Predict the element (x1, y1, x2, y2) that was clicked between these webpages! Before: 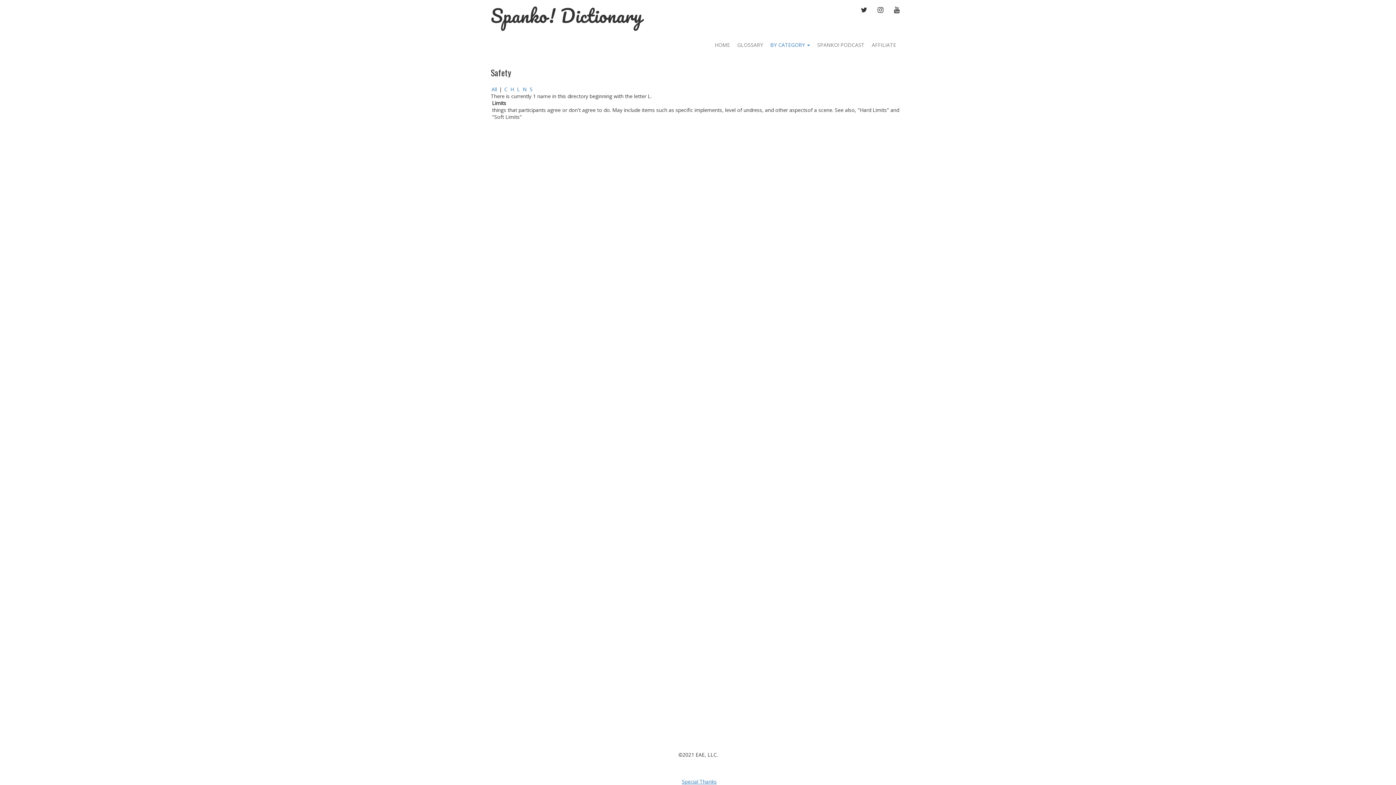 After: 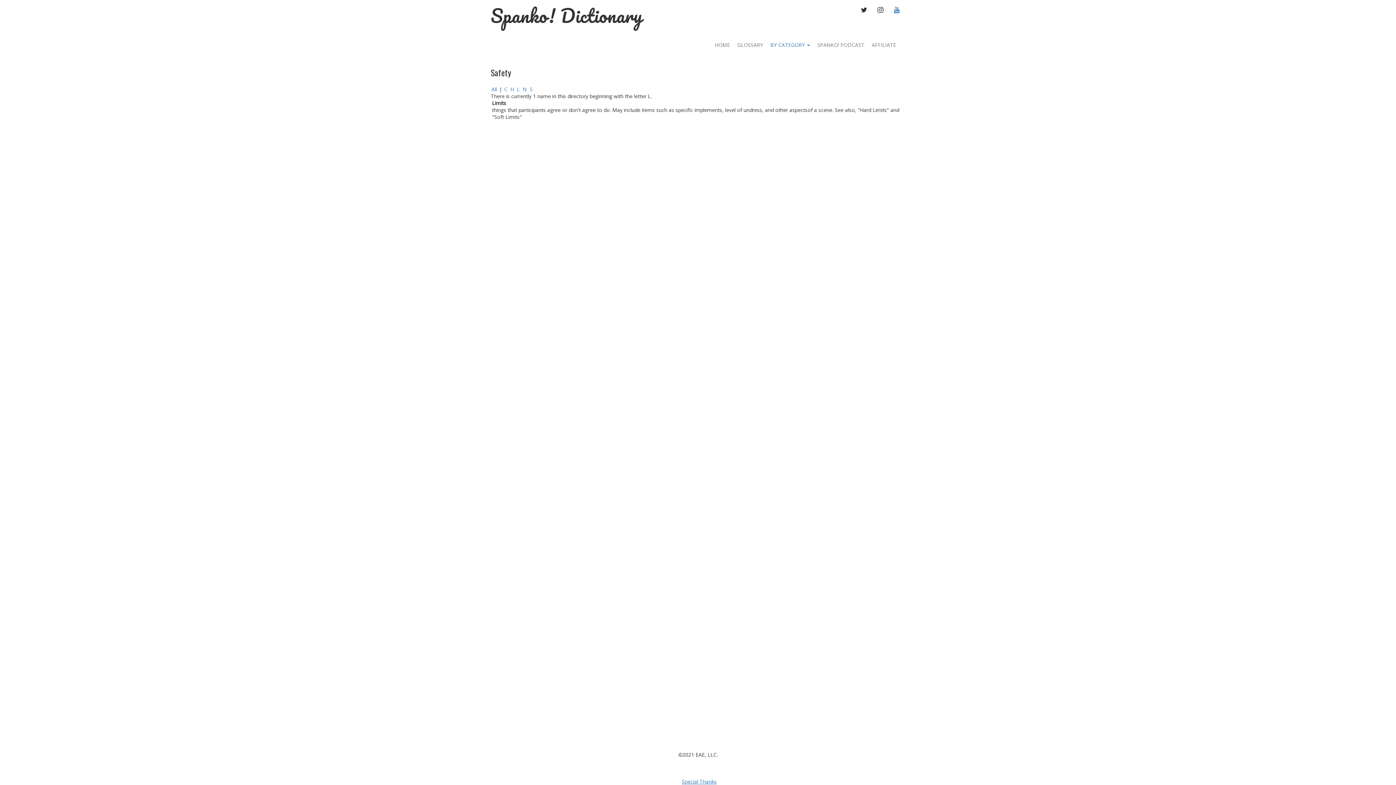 Action: label: YOUTUBE bbox: (892, 6, 901, 13)